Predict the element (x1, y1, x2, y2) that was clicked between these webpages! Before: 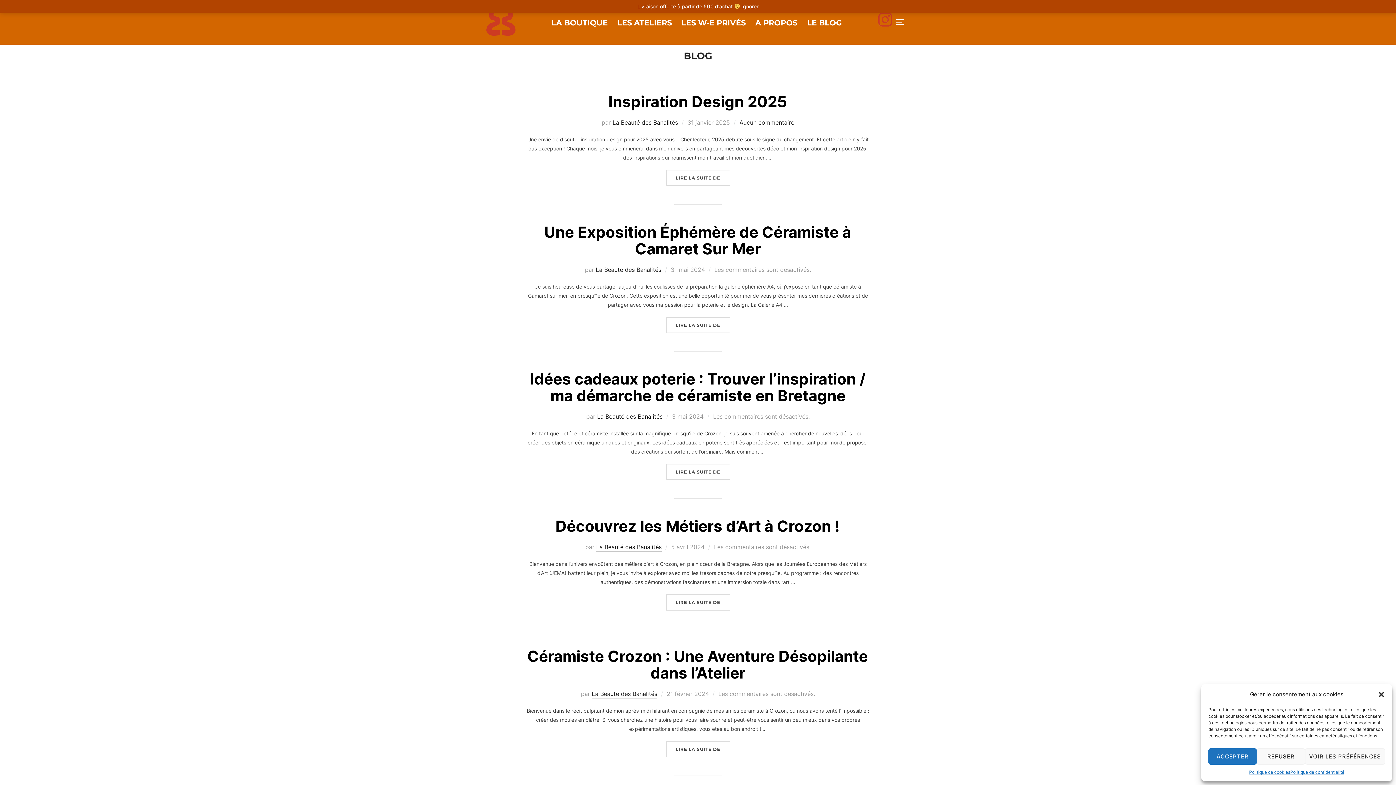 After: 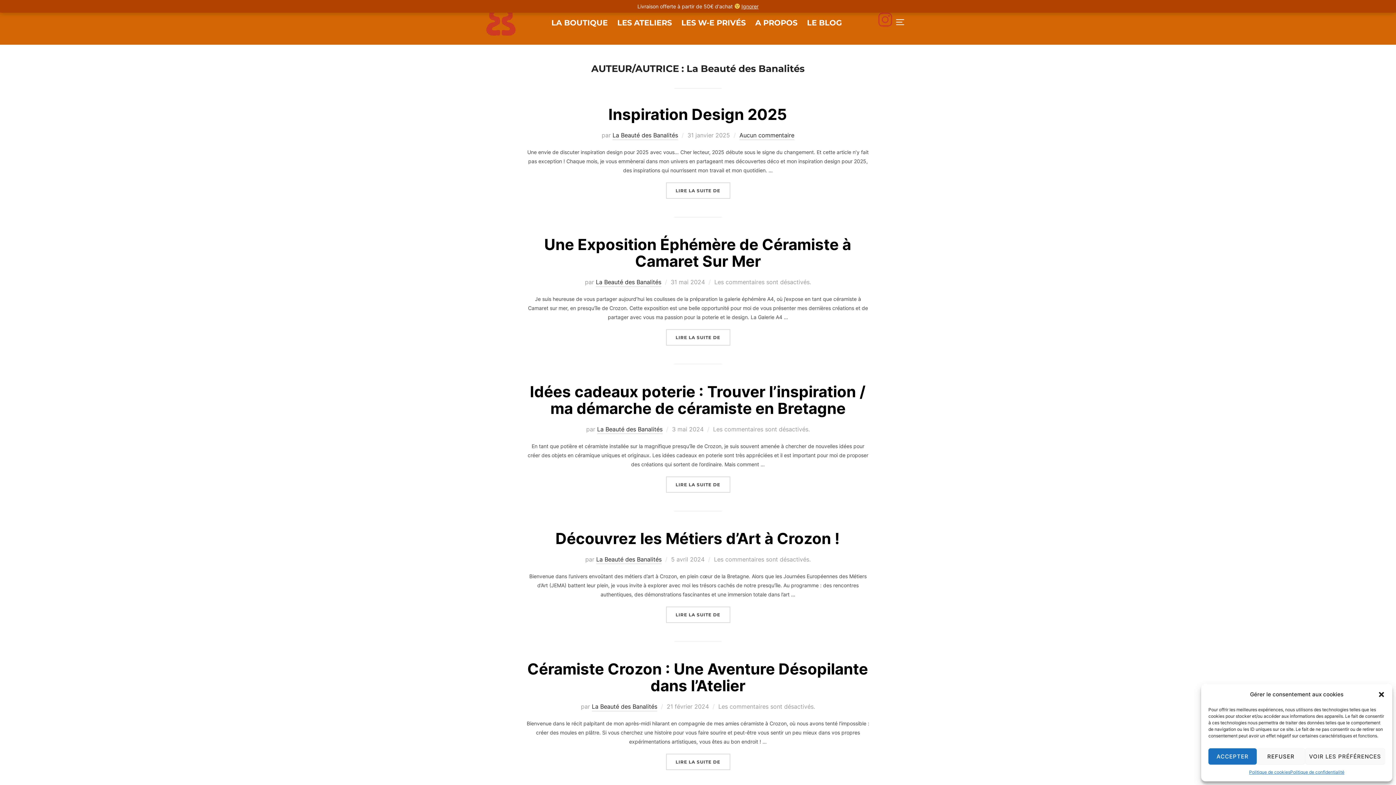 Action: label: La Beauté des Banalités bbox: (592, 690, 657, 698)